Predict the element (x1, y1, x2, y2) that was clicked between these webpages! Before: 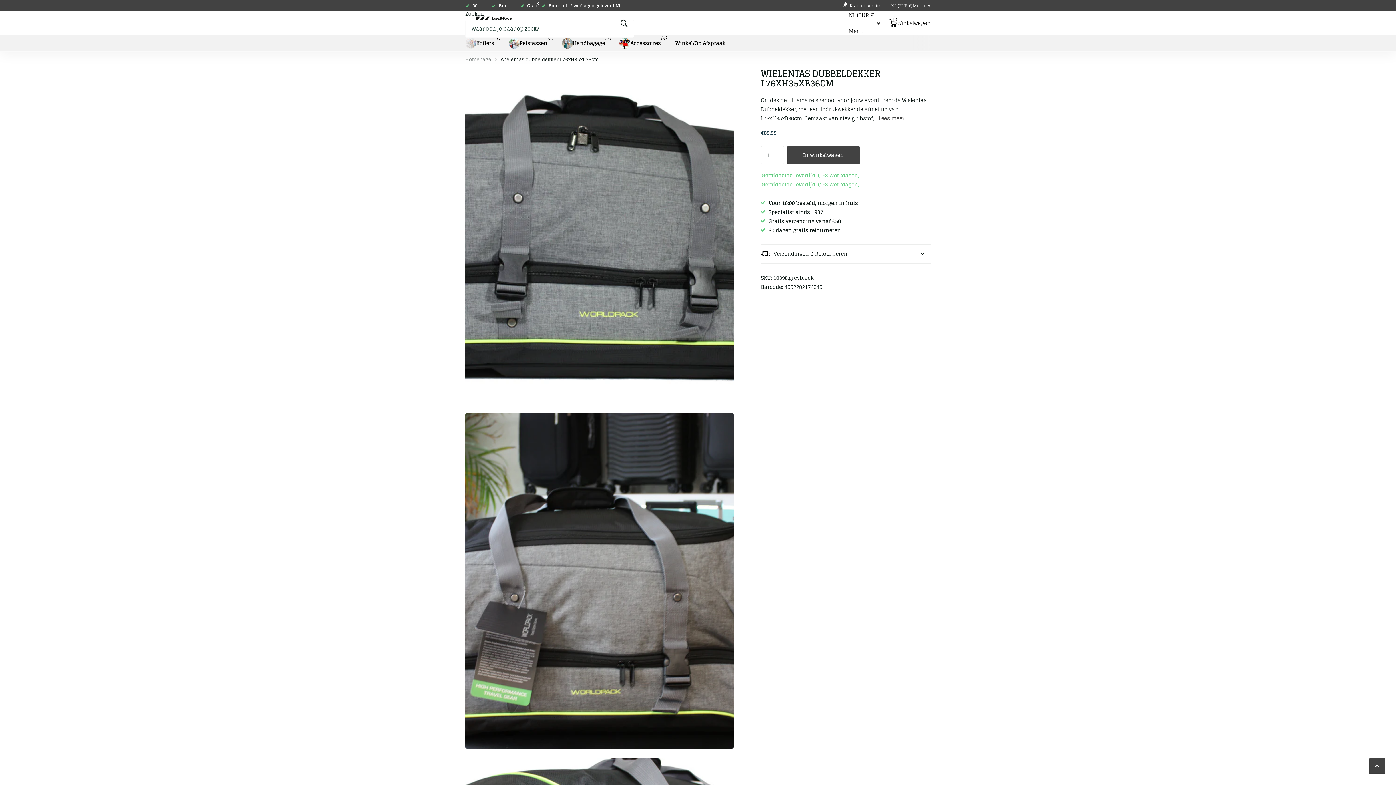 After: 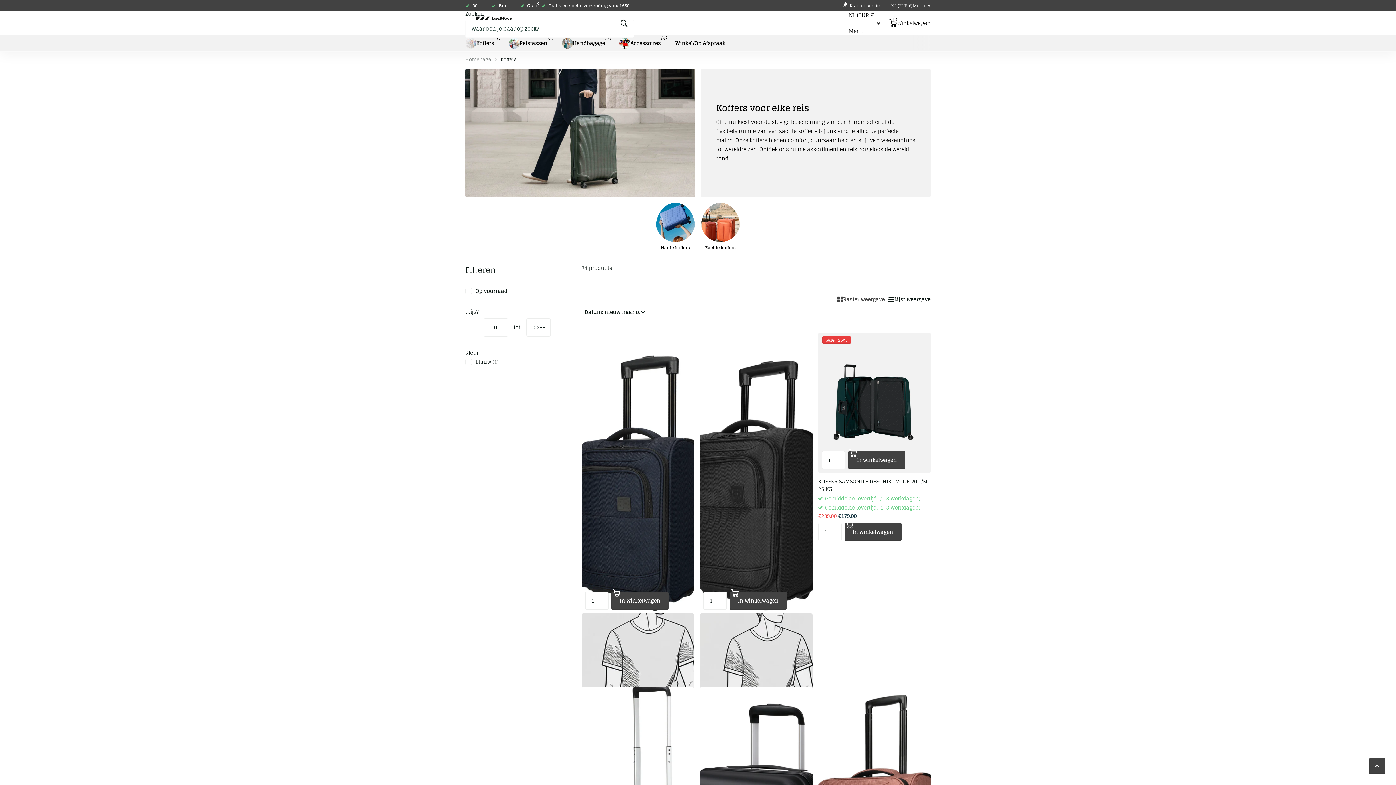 Action: label: Koffers bbox: (465, 35, 494, 51)